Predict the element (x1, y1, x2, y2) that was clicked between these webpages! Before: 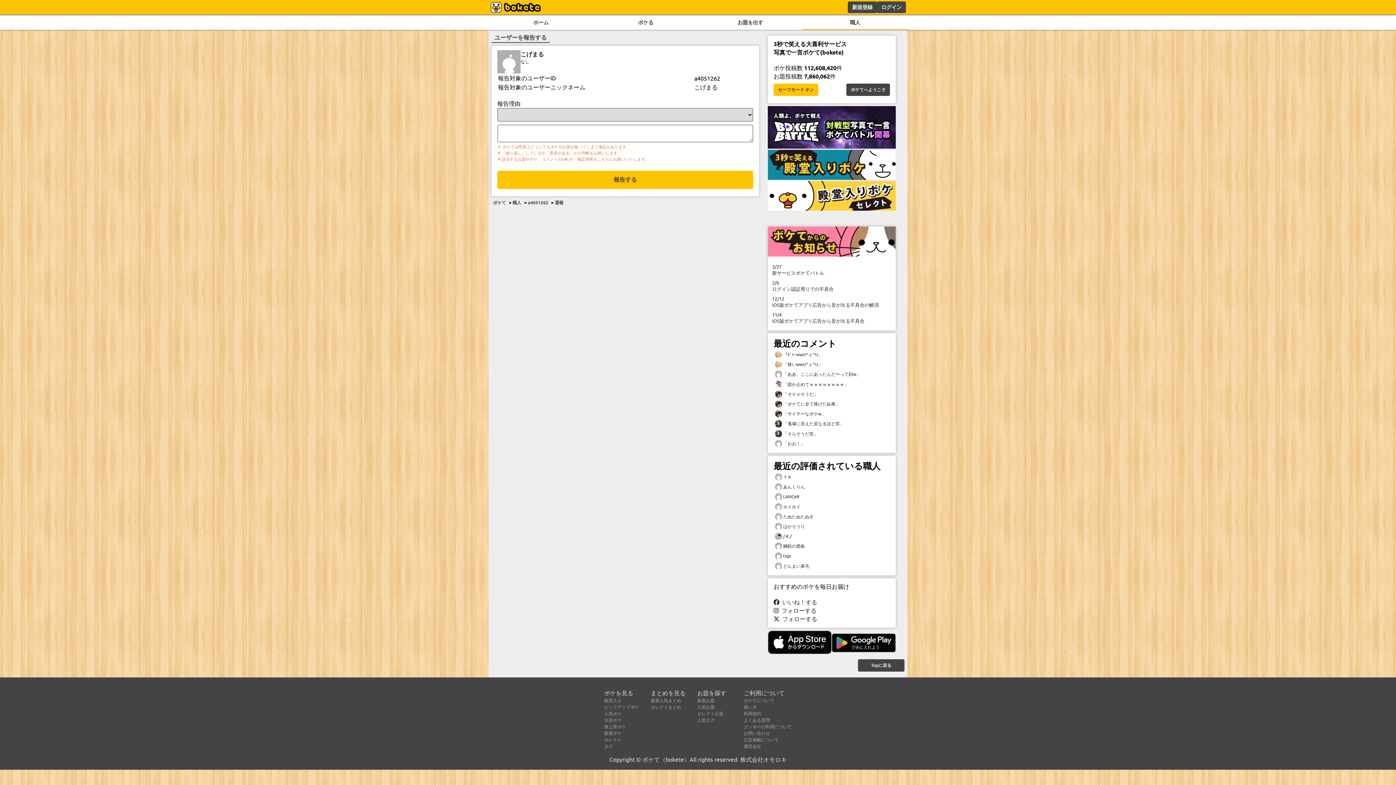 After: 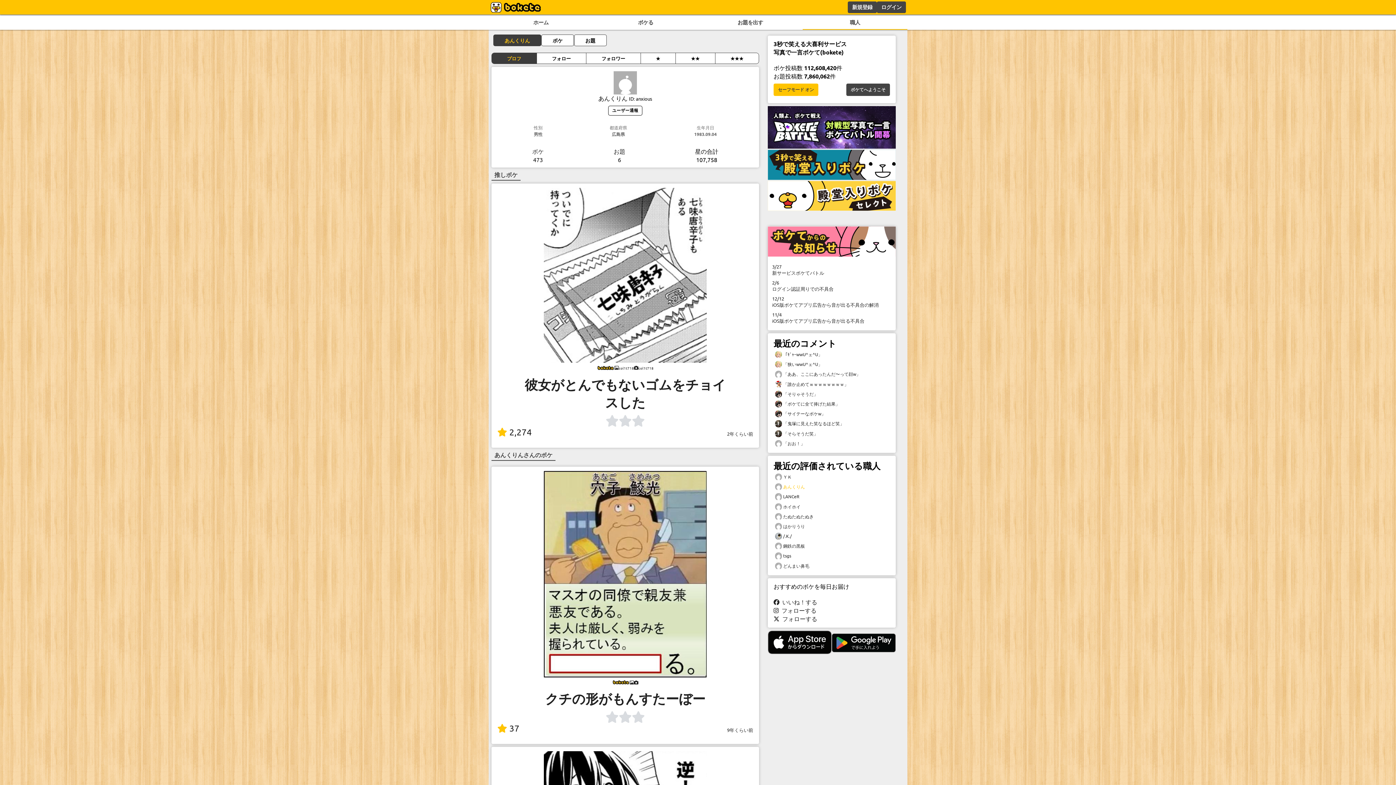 Action: bbox: (773, 482, 890, 492) label:  あんくりん